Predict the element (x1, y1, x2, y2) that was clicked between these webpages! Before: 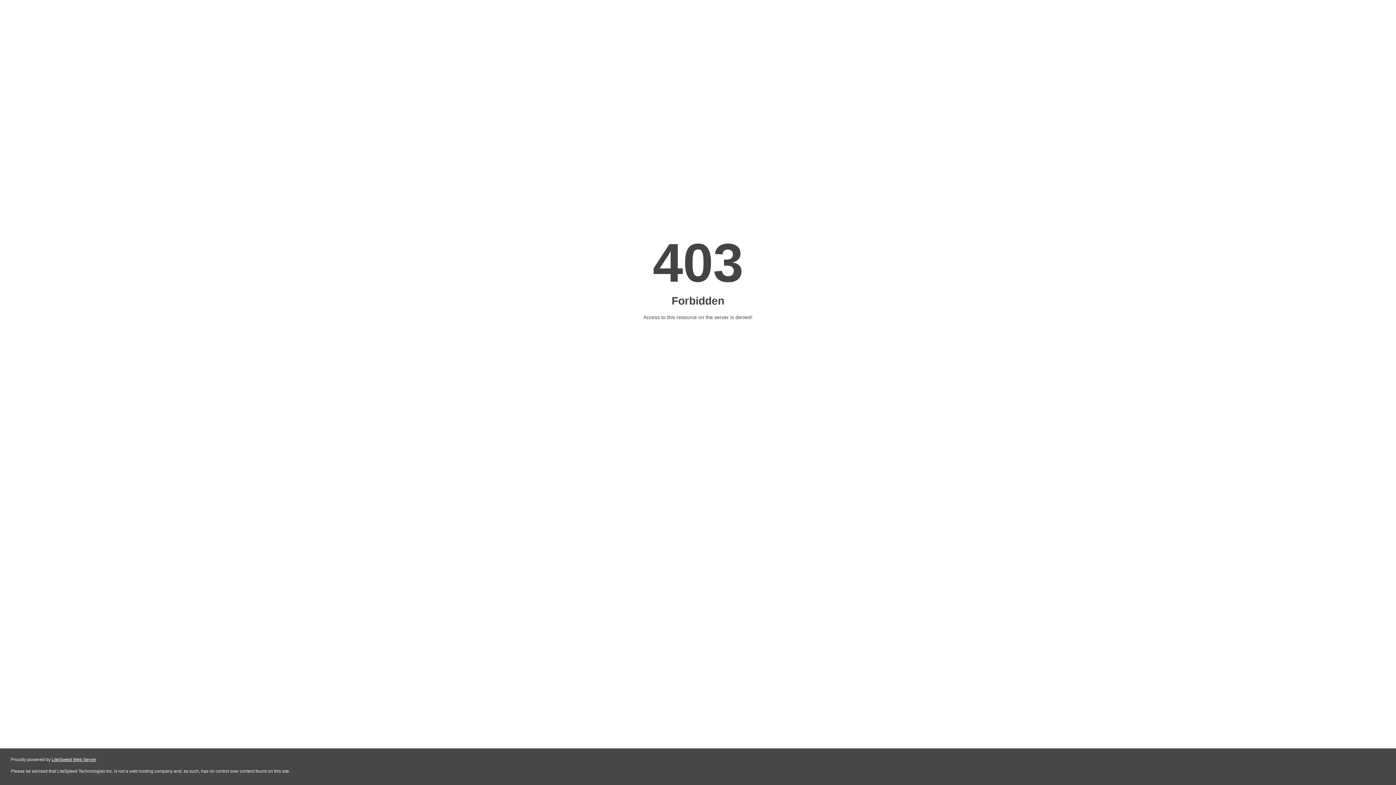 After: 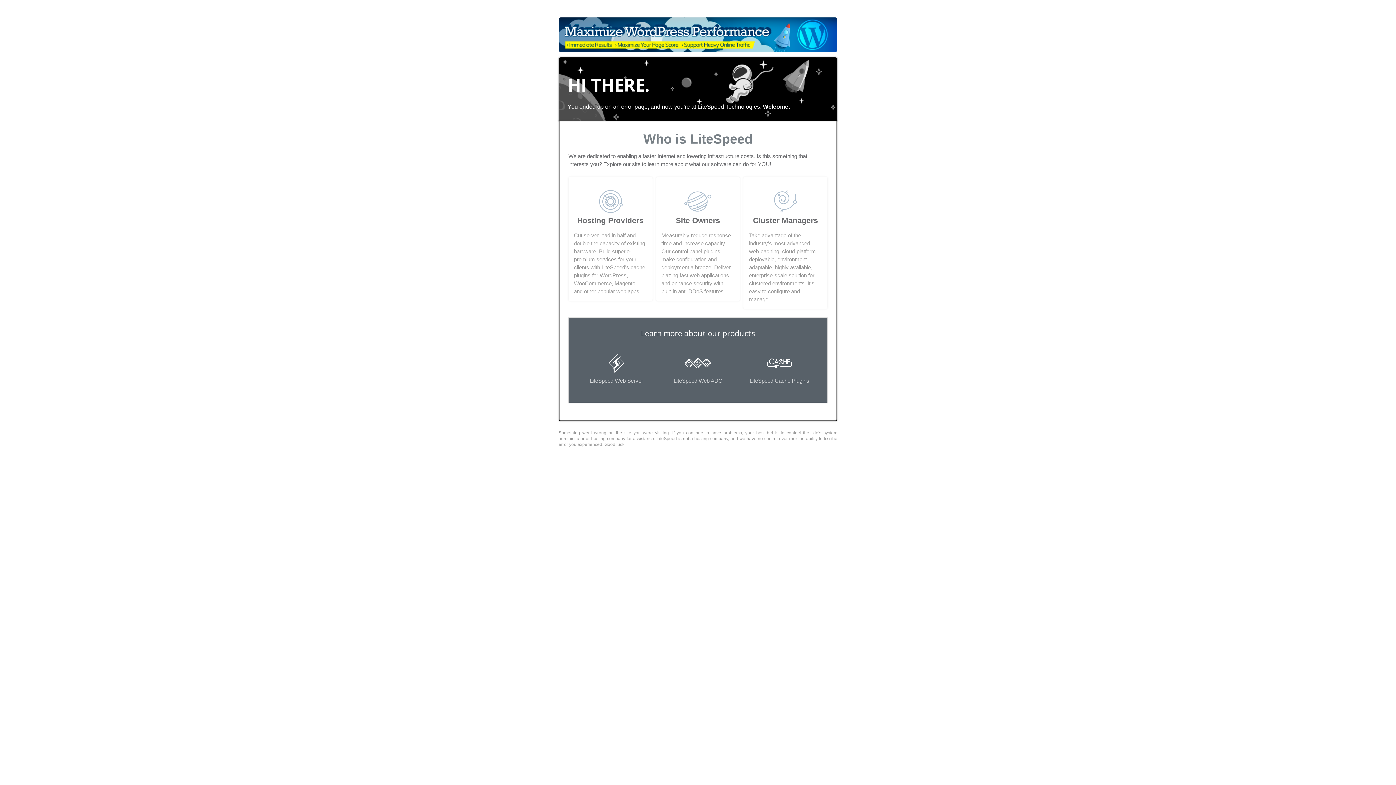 Action: label: LiteSpeed Web Server bbox: (51, 757, 96, 762)